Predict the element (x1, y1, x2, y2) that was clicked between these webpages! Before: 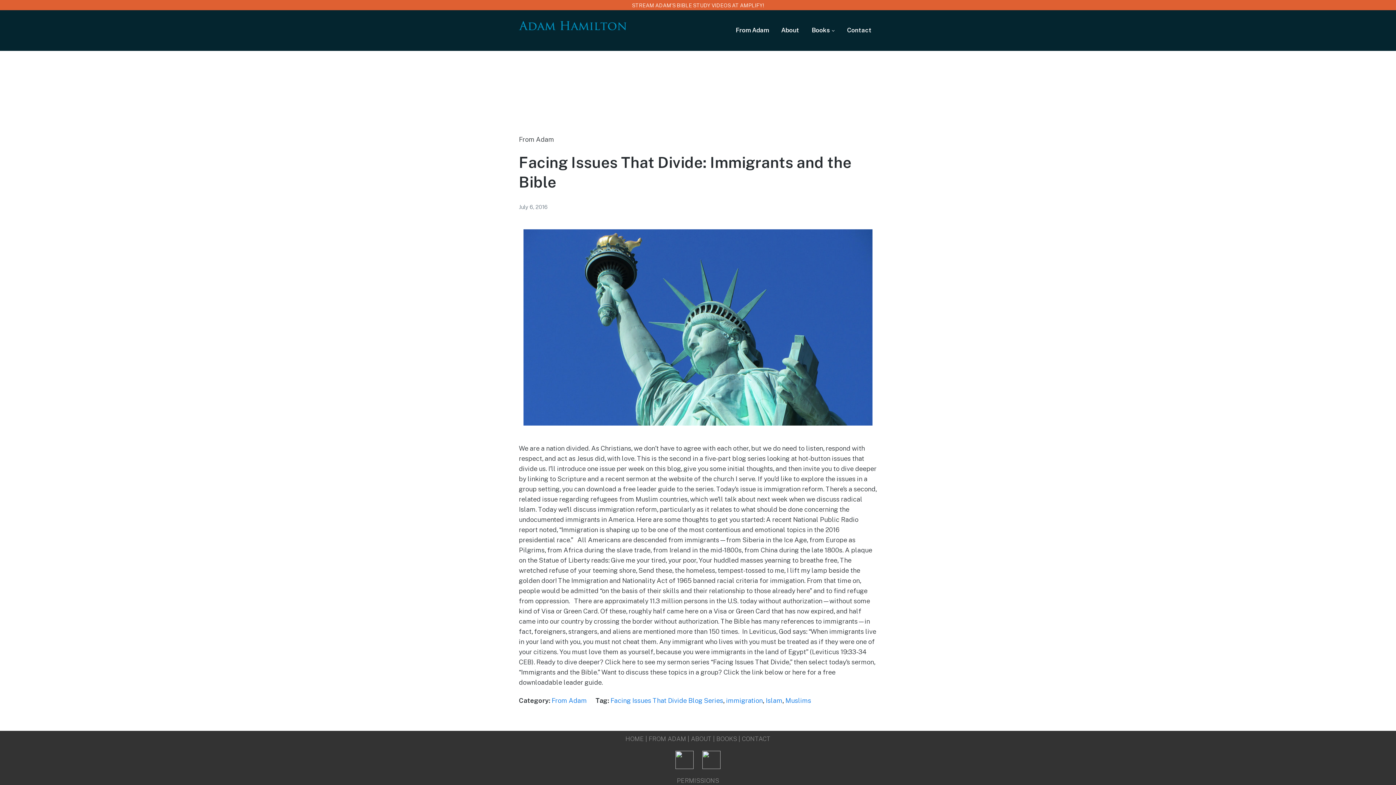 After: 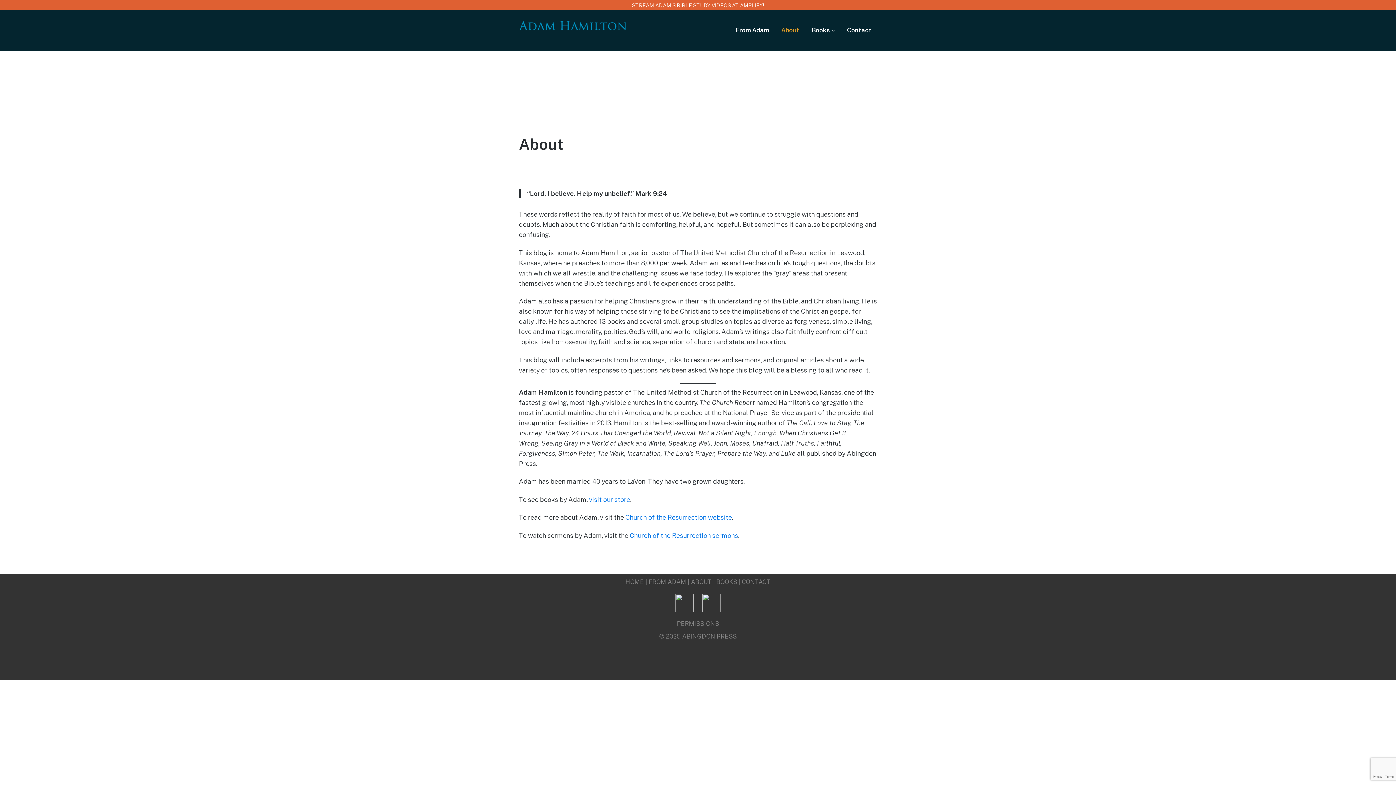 Action: bbox: (691, 735, 711, 742) label: ABOUT